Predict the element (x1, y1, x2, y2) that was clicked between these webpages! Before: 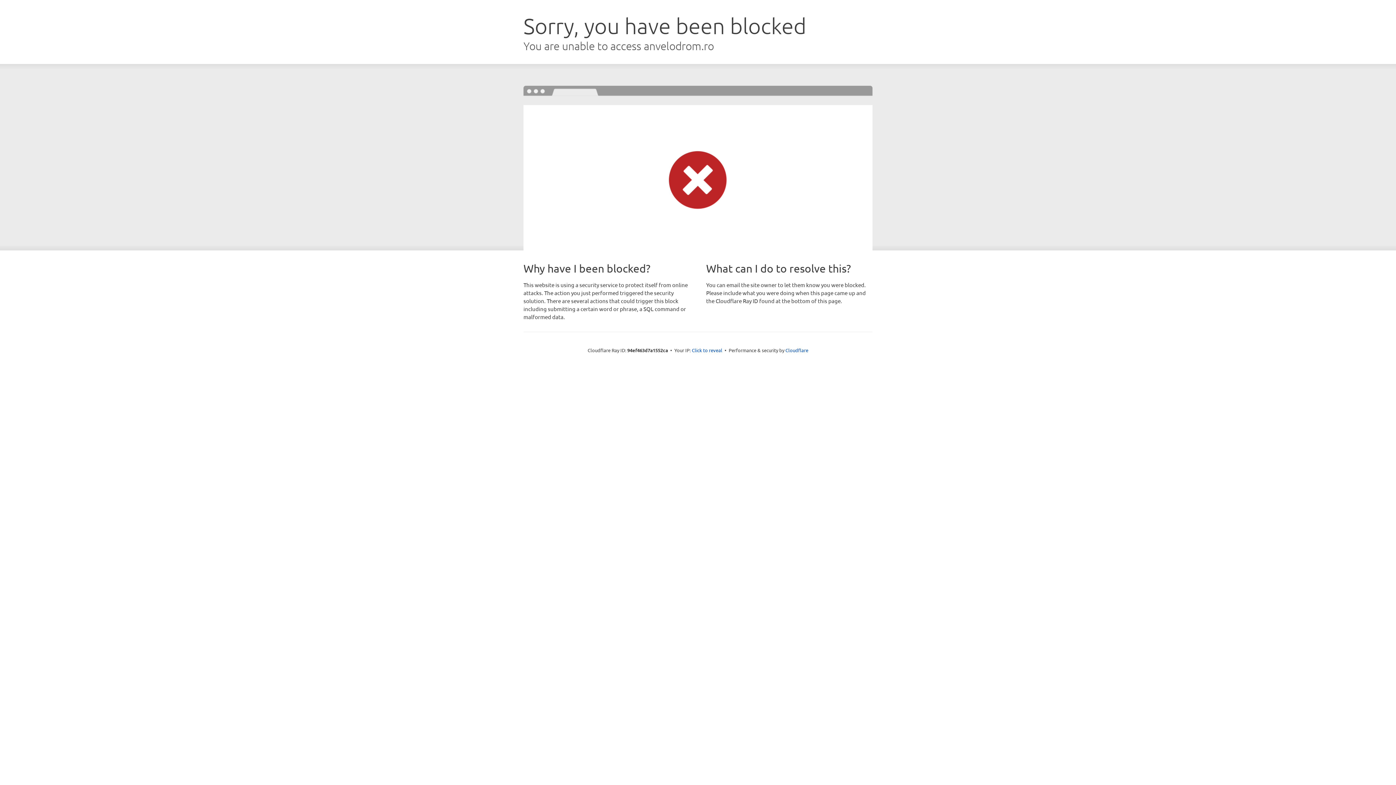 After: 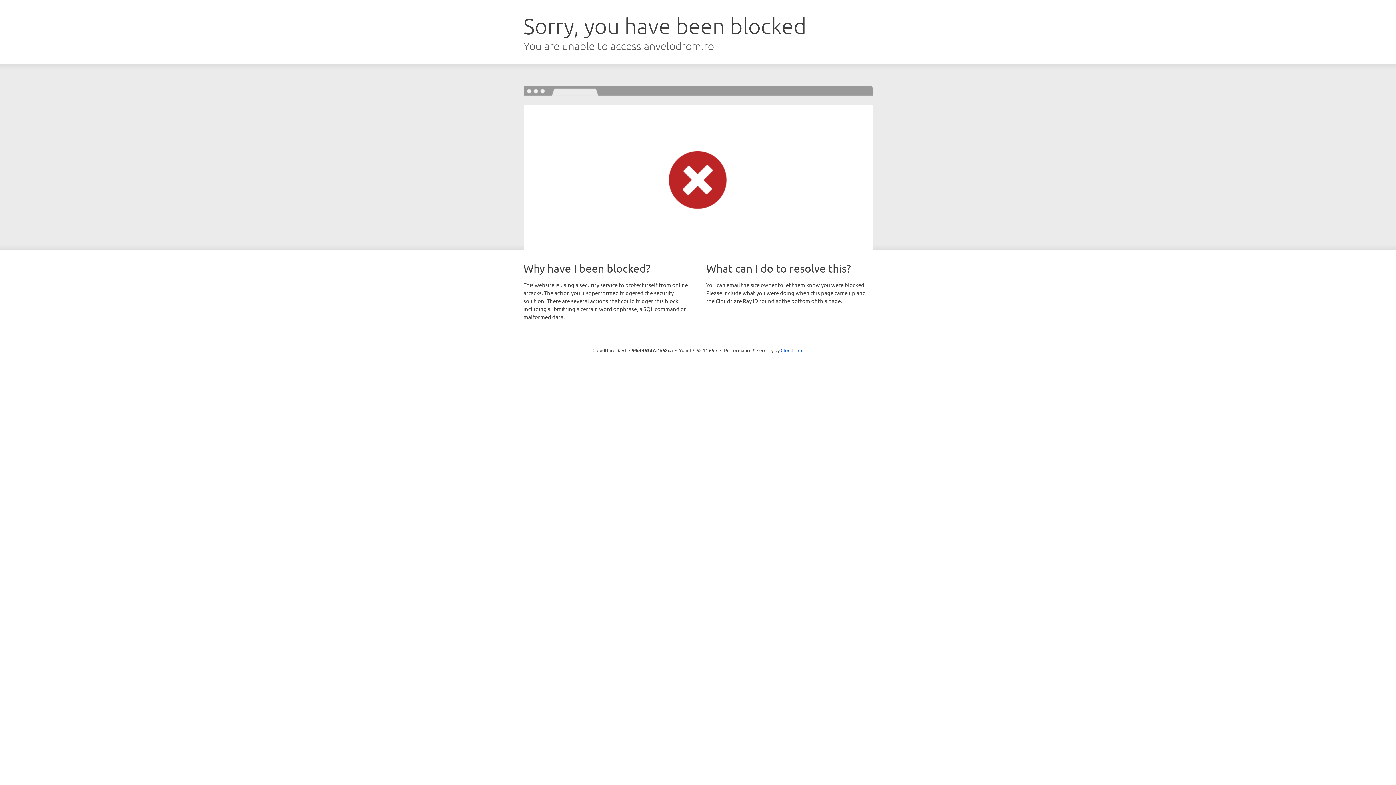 Action: bbox: (692, 346, 722, 353) label: Click to reveal